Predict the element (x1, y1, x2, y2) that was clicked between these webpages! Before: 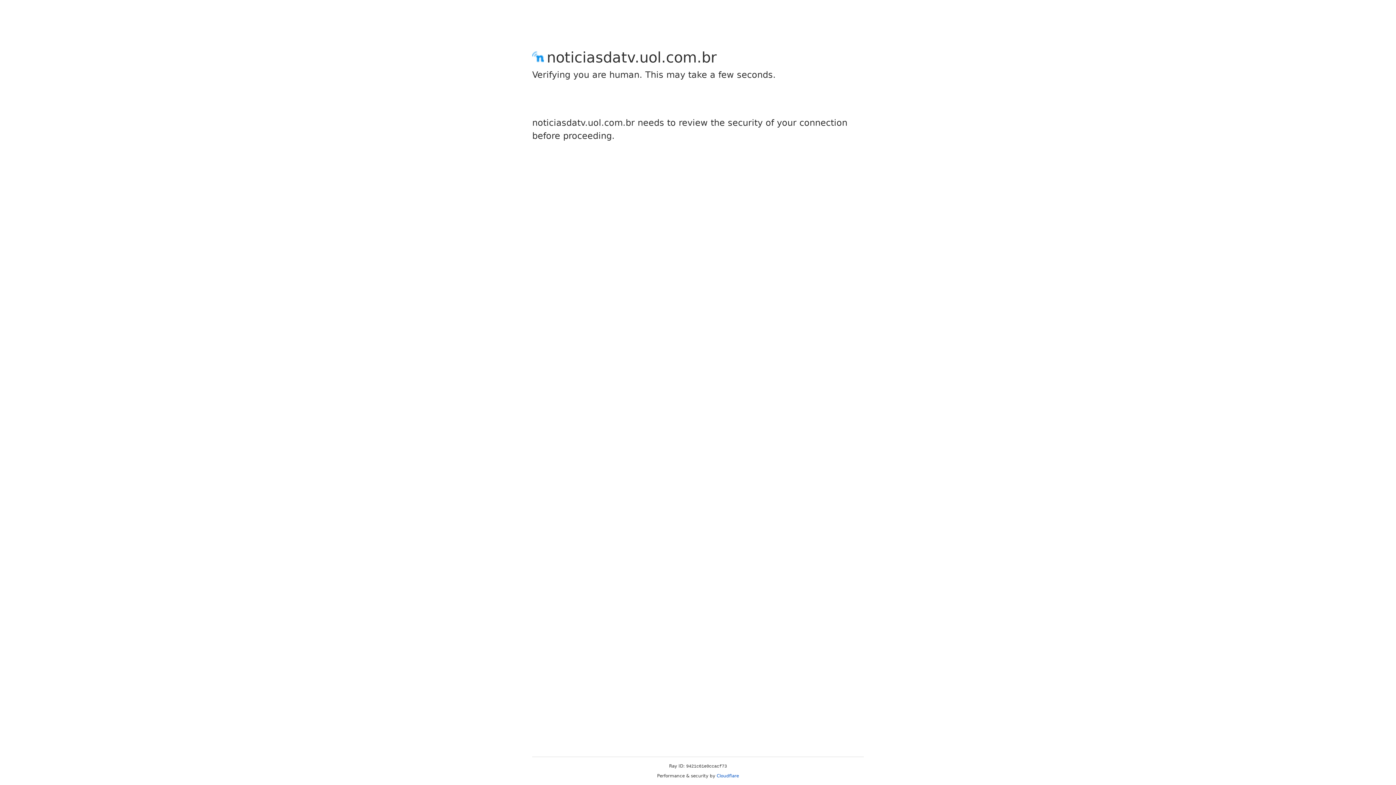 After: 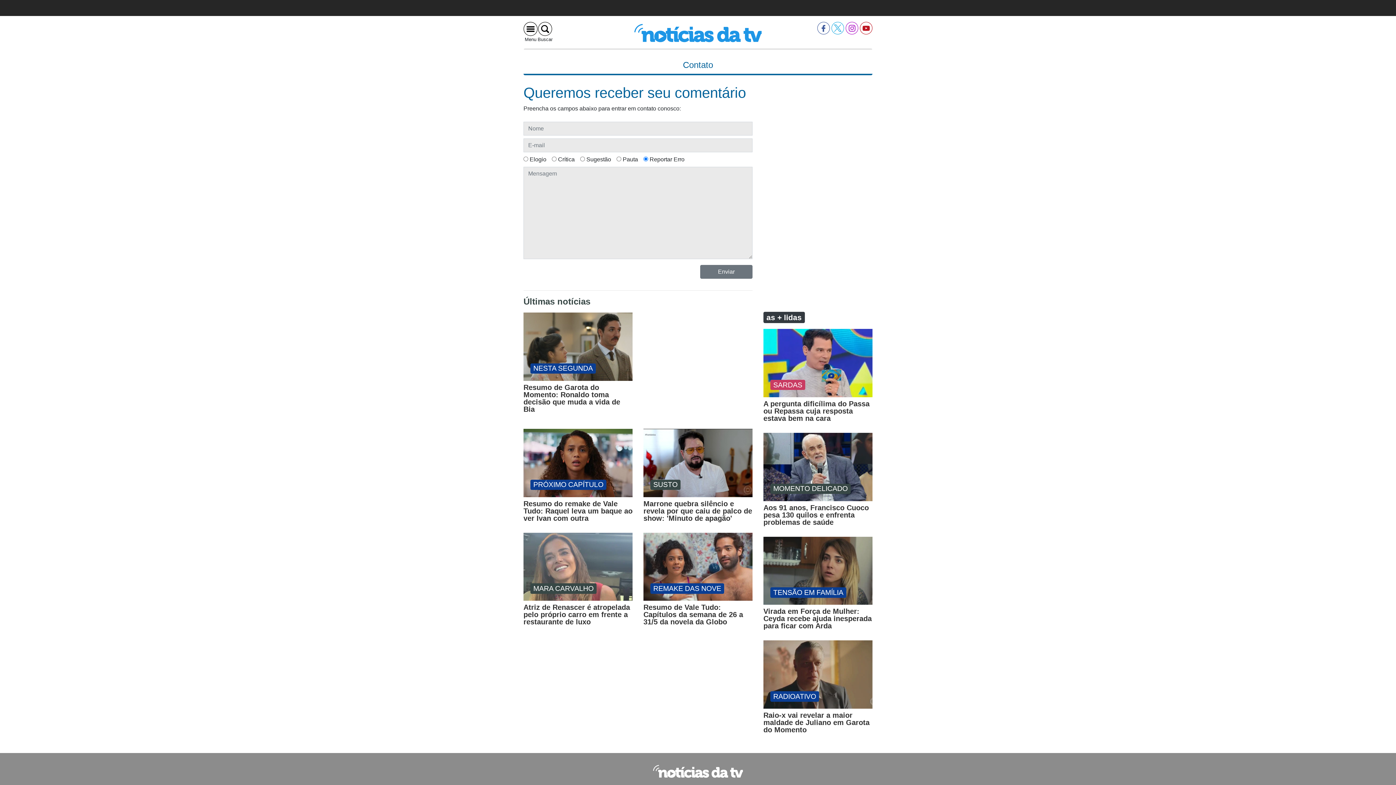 Action: bbox: (716, 773, 739, 778) label: Cloudflare